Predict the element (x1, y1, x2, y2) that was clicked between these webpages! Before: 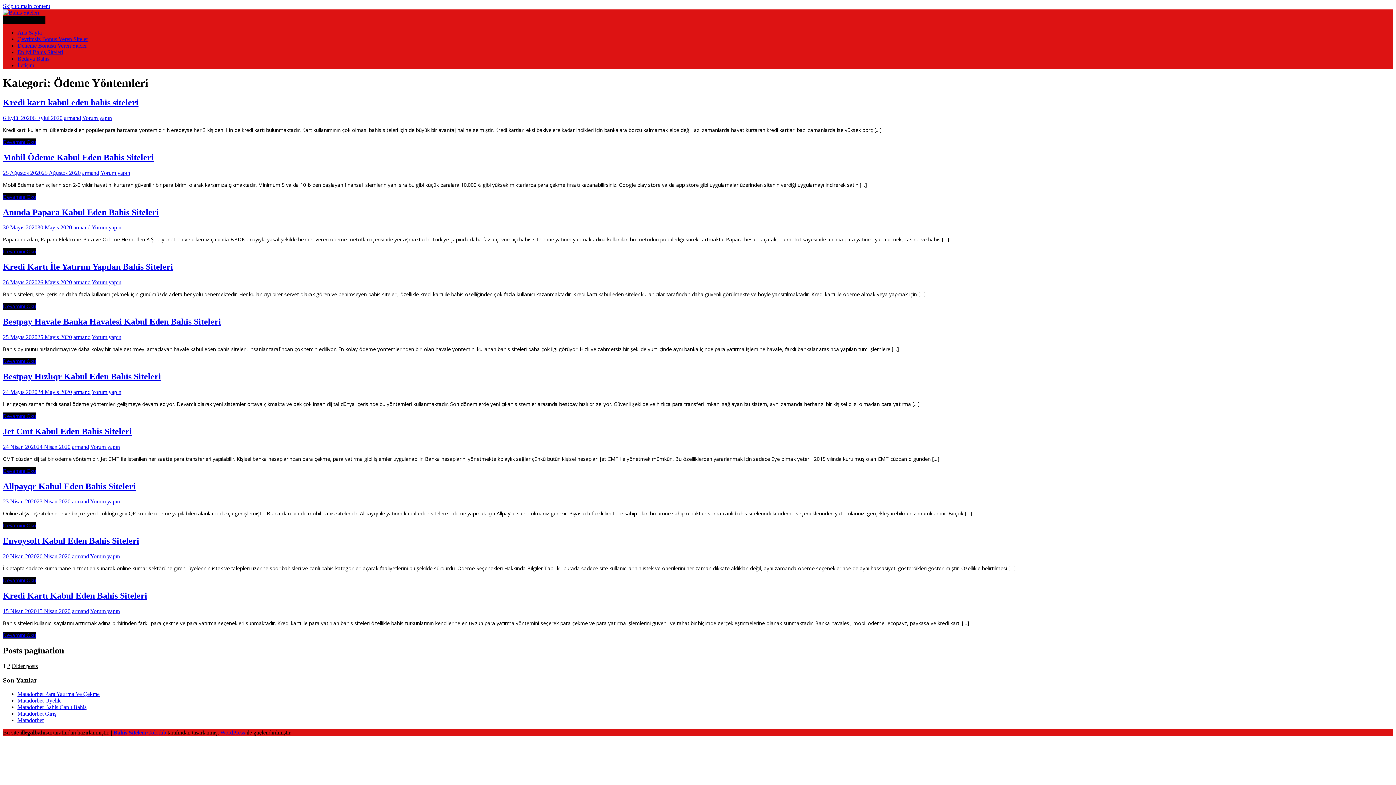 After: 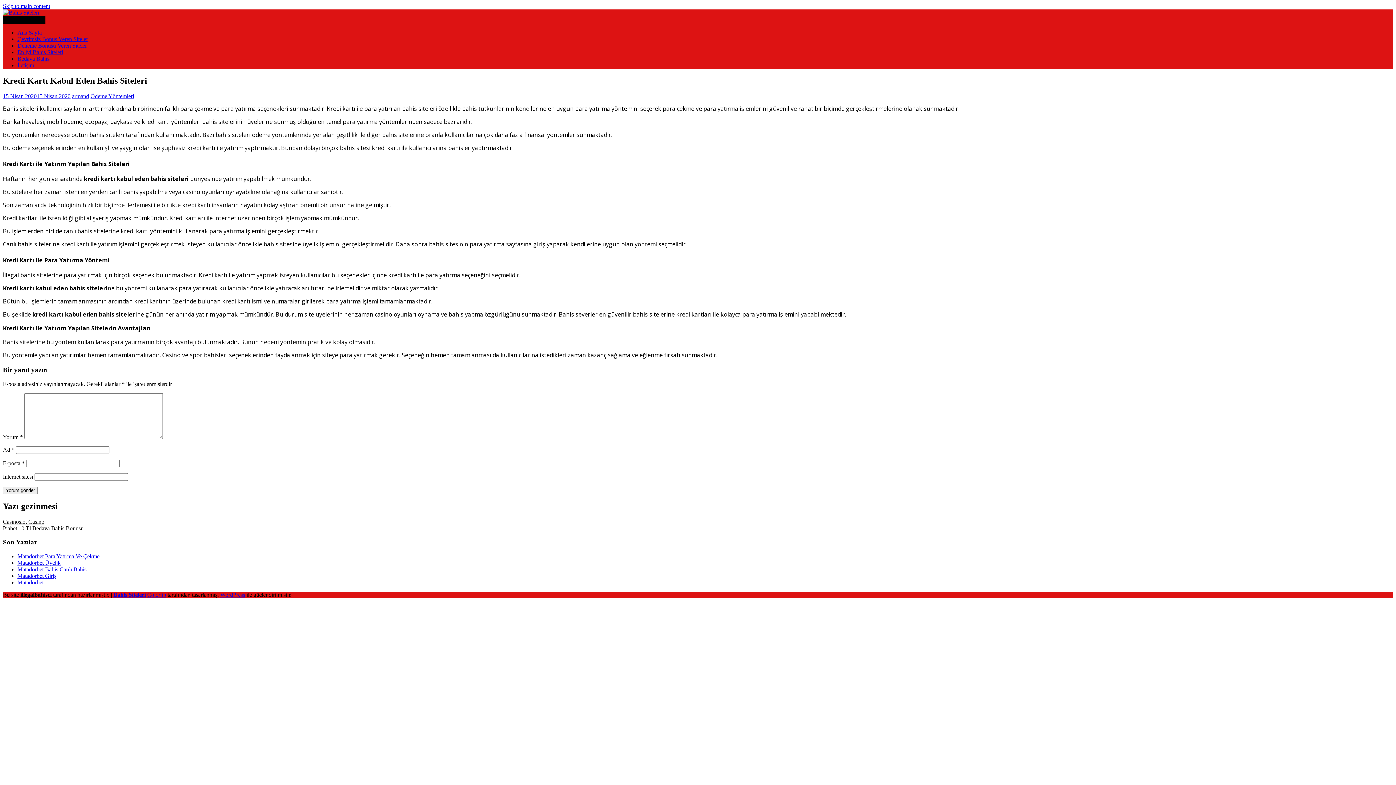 Action: bbox: (90, 608, 120, 614) label: Yorum yapın